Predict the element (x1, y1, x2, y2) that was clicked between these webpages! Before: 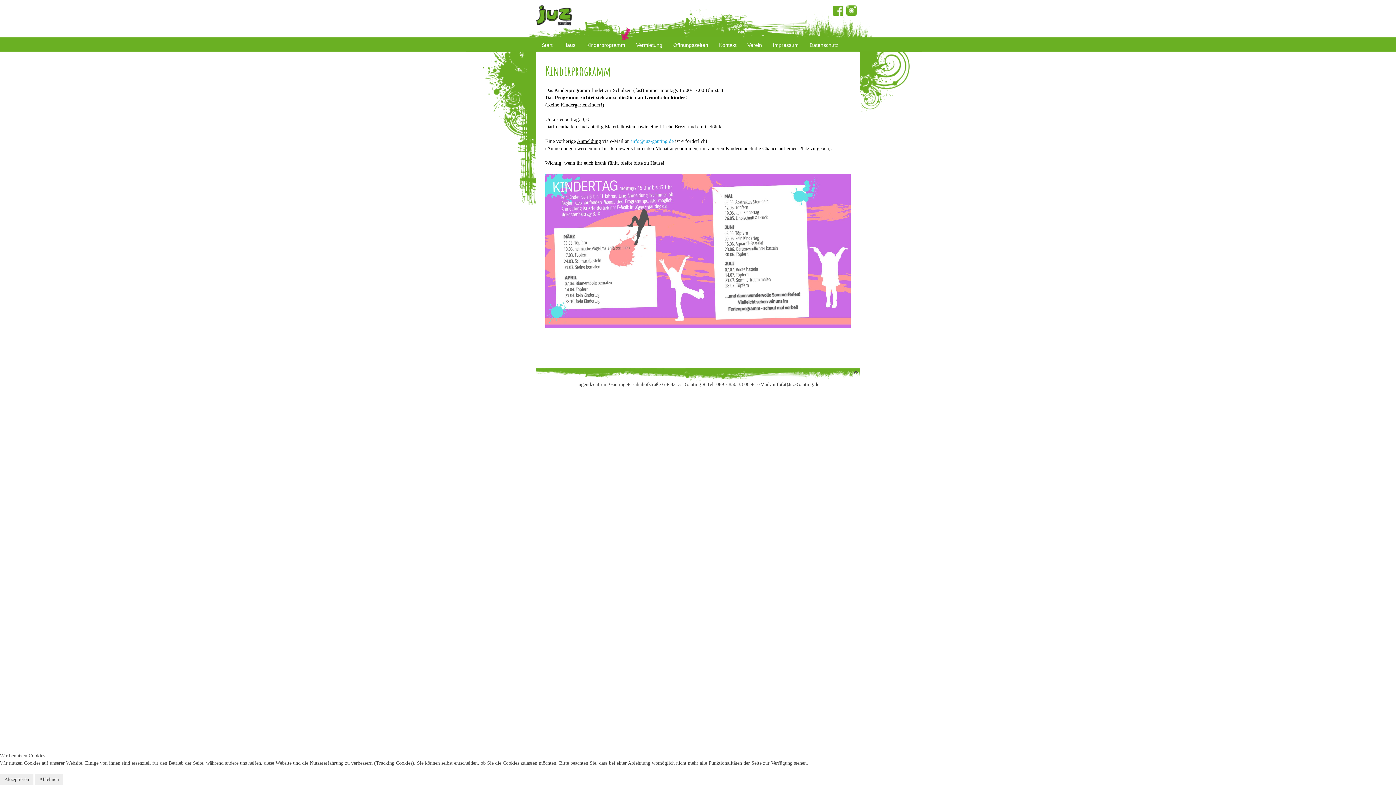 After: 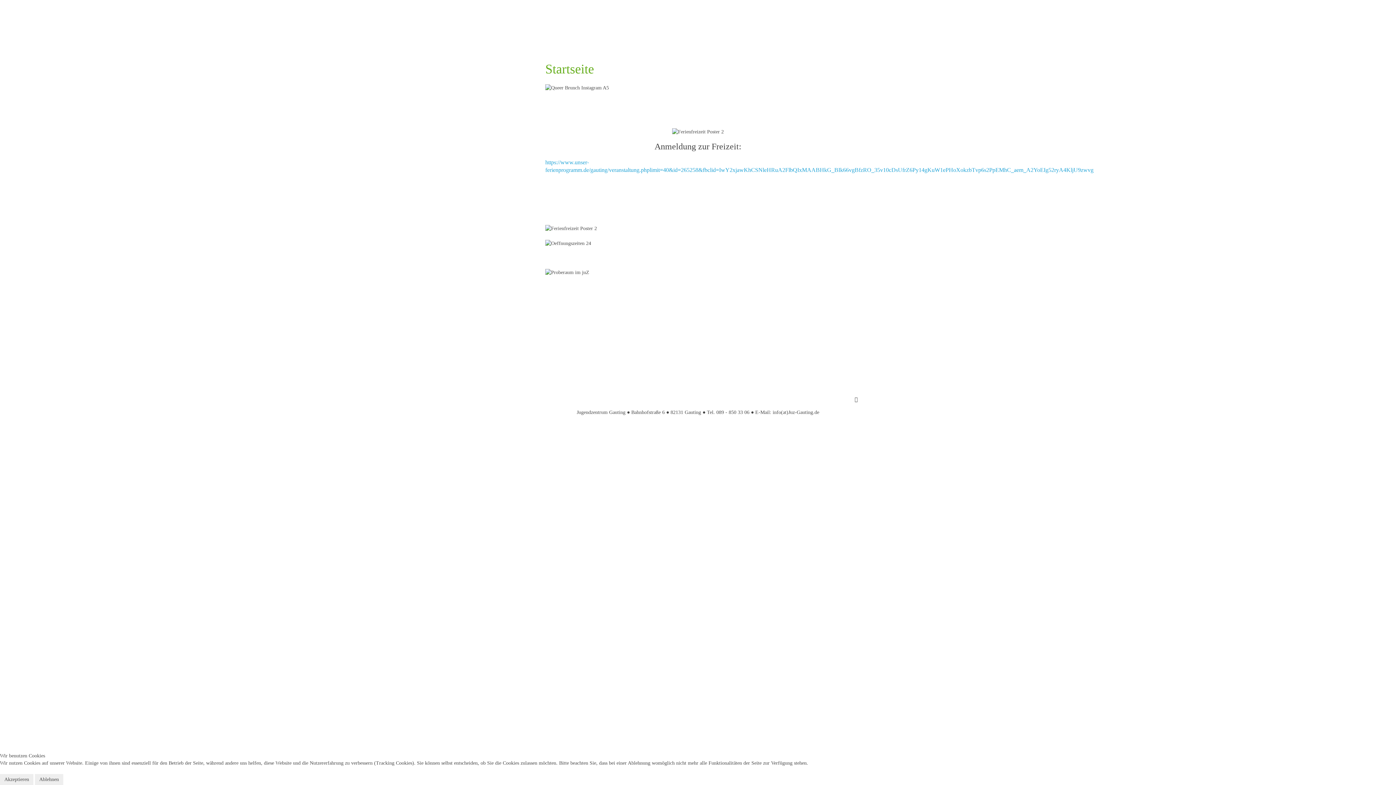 Action: label: Start bbox: (536, 28, 558, 51)